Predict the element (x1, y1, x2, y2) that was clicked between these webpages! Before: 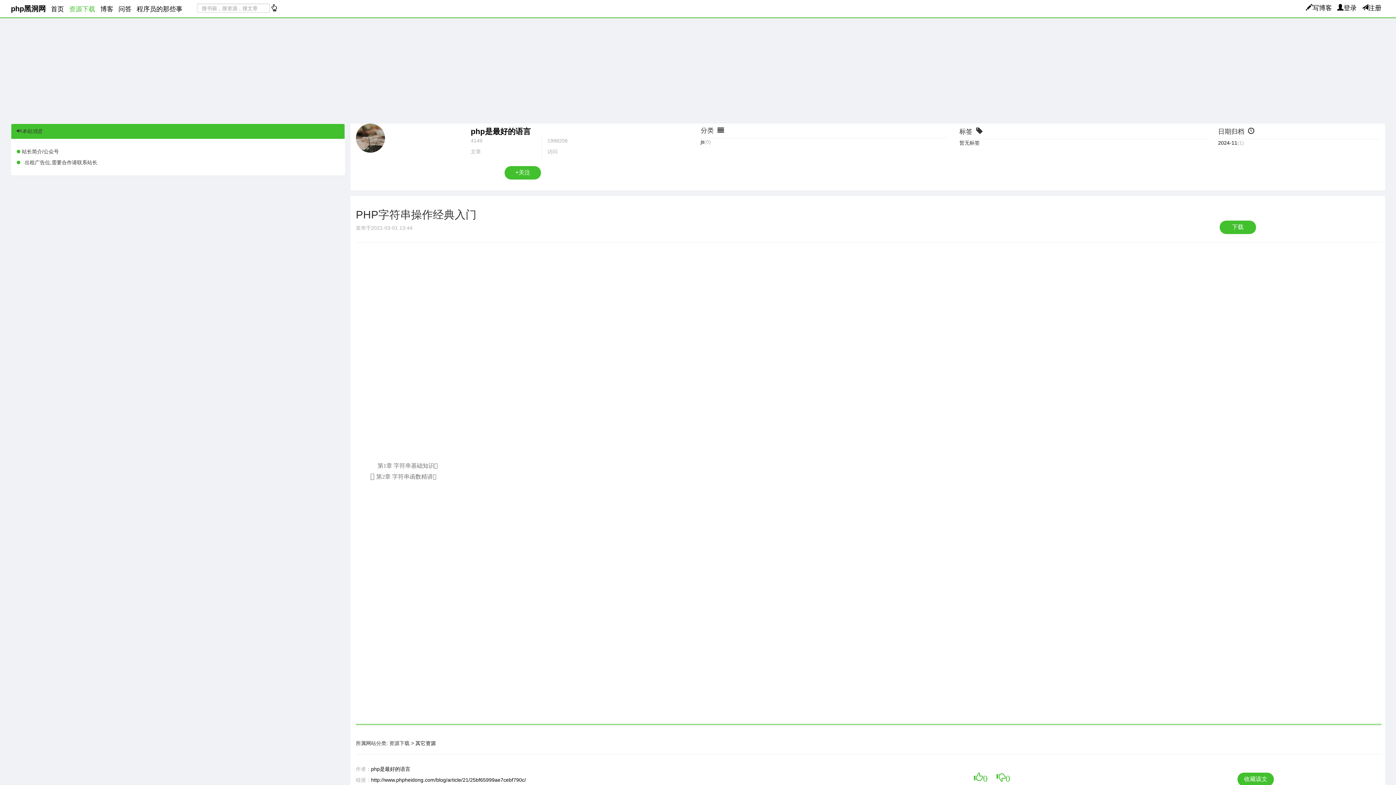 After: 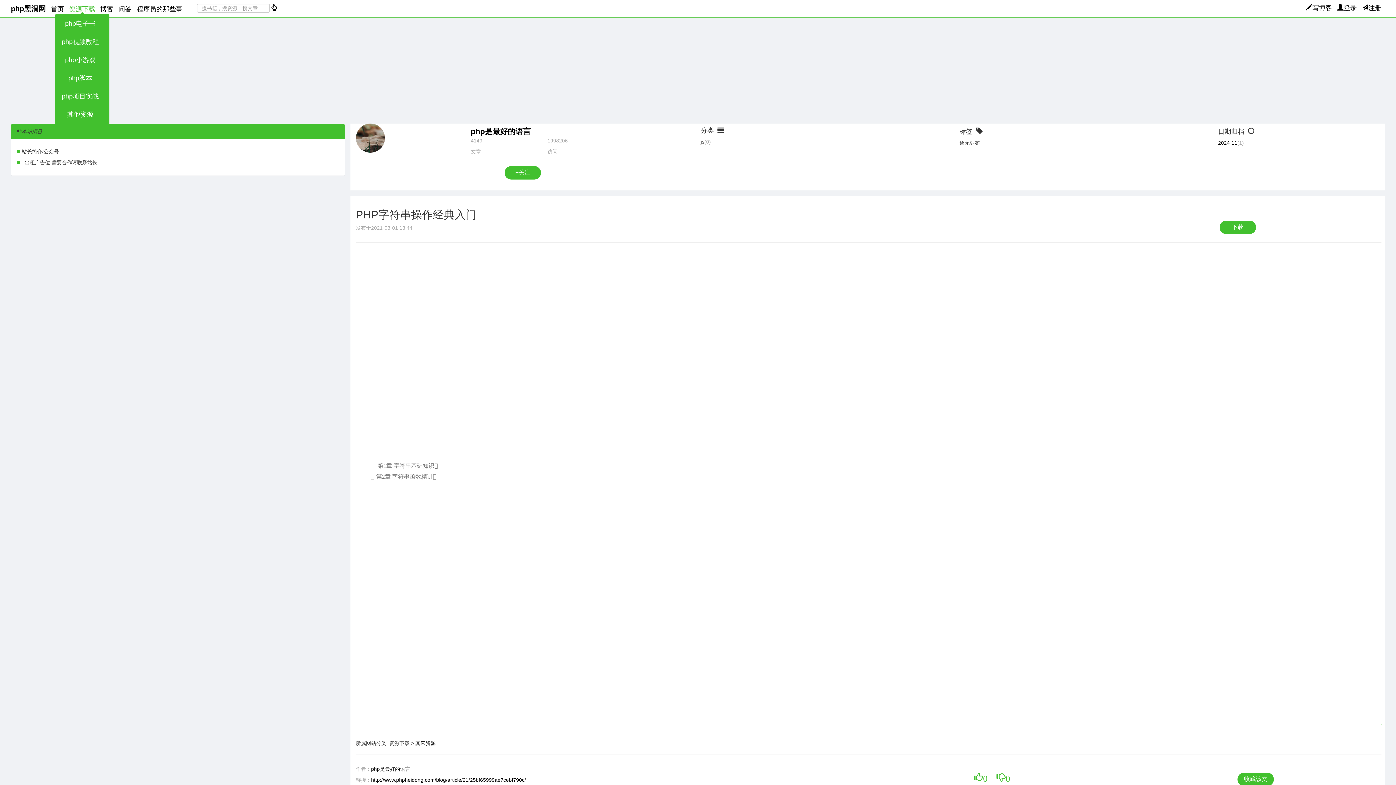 Action: bbox: (69, 5, 95, 12) label: 资源下载